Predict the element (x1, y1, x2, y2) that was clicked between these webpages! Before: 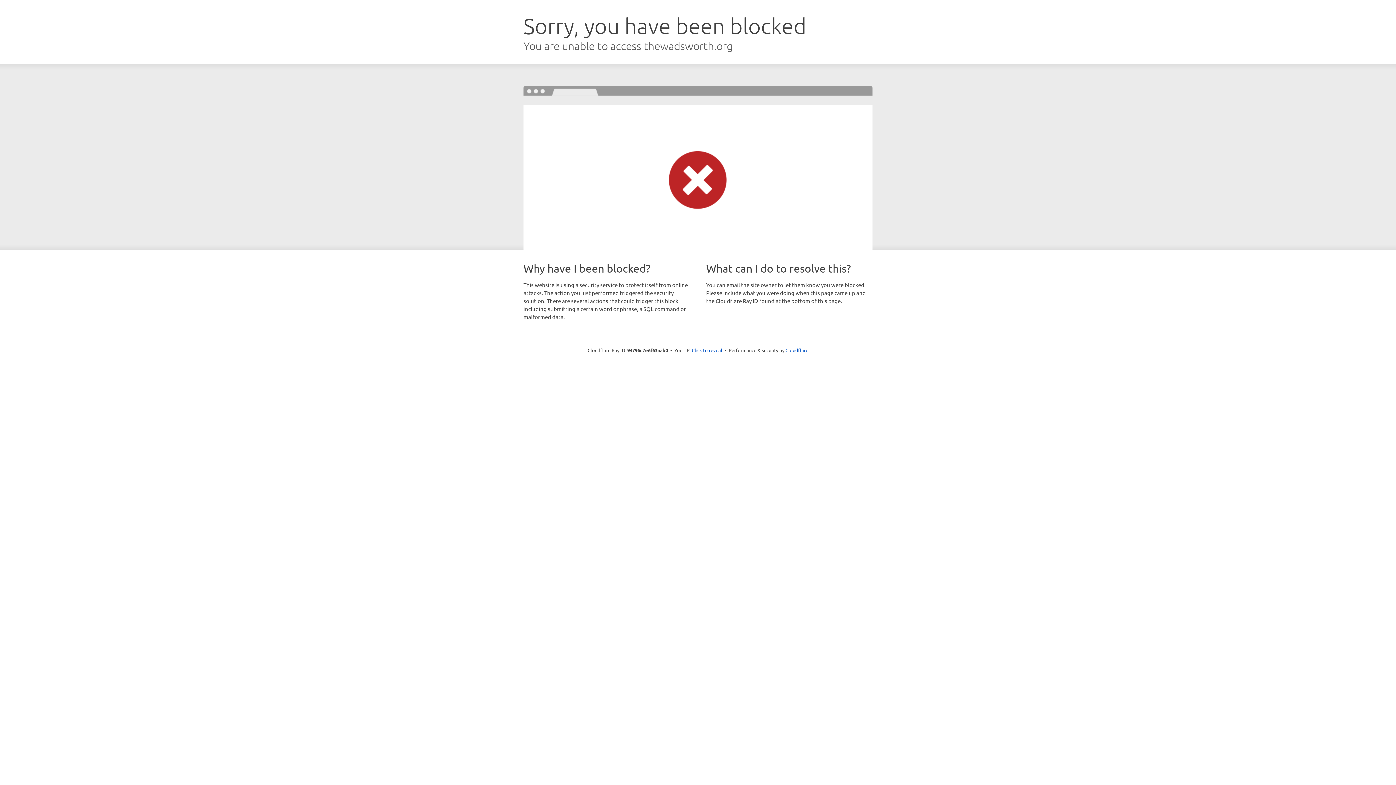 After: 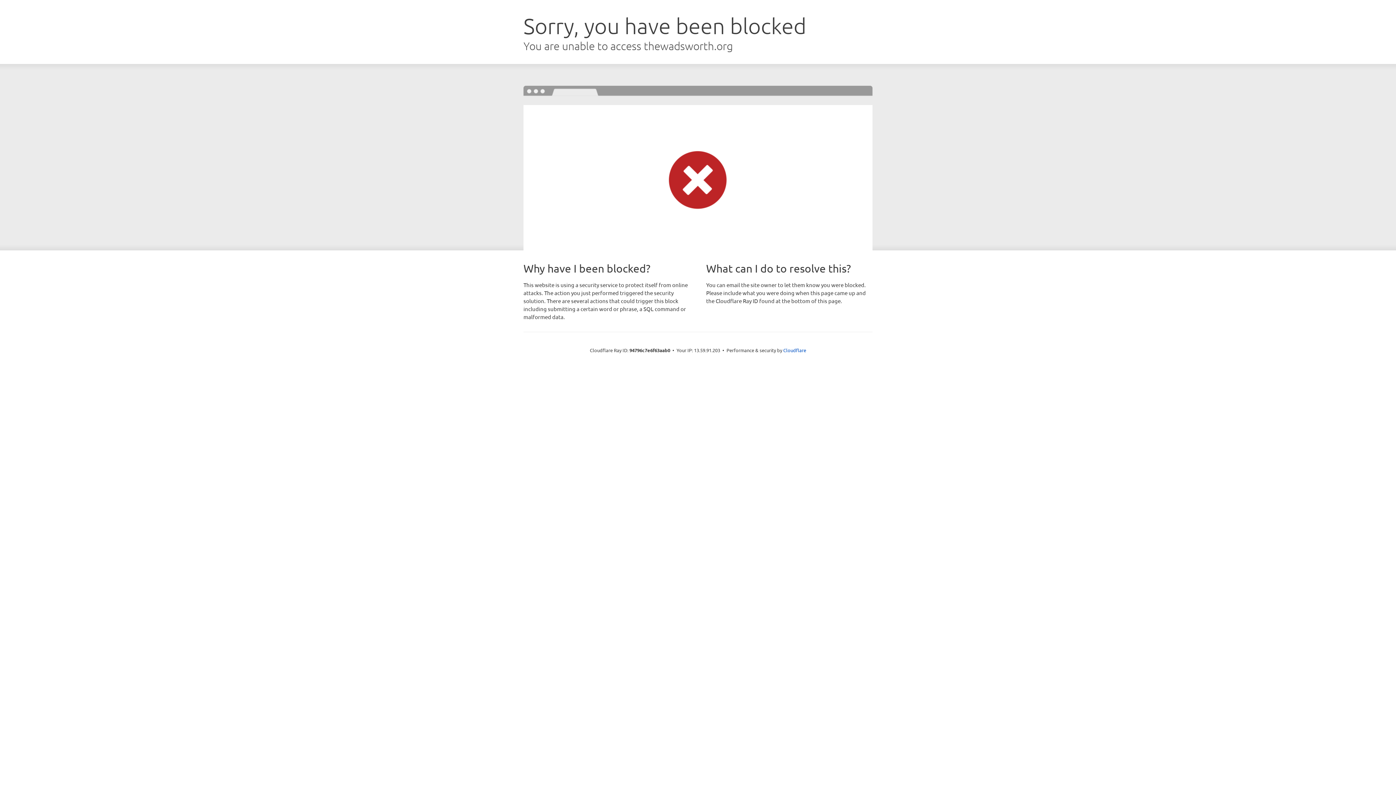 Action: label: Click to reveal bbox: (692, 346, 722, 353)